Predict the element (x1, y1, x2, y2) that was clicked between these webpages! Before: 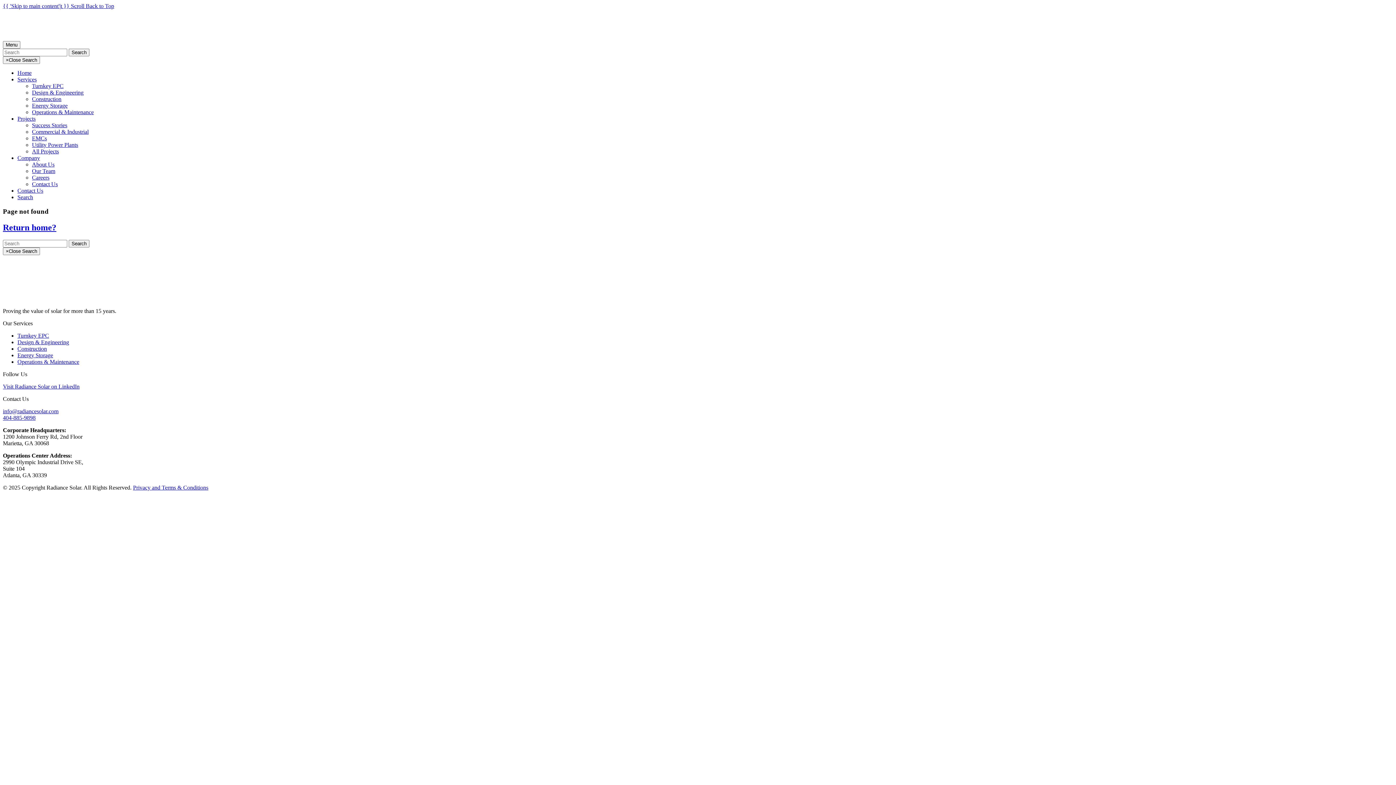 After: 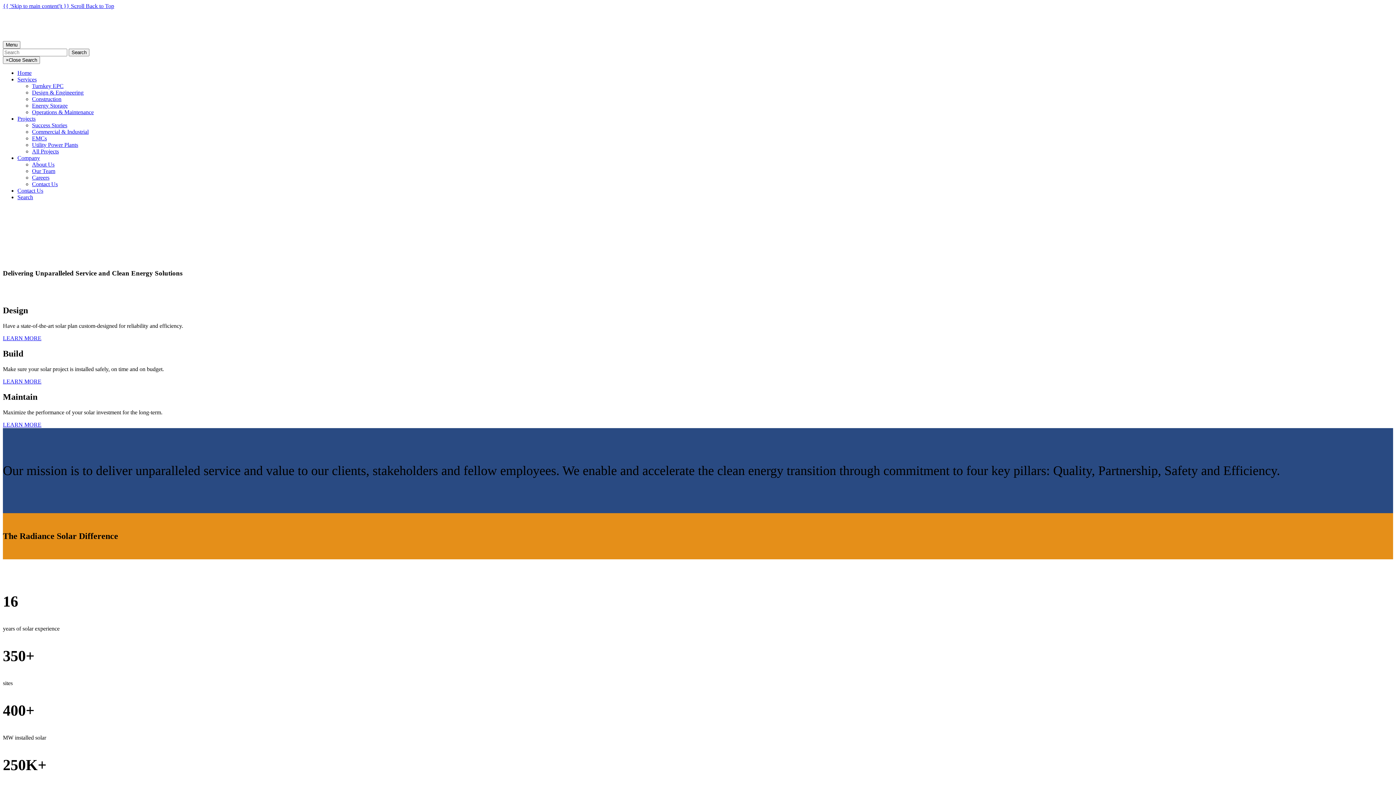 Action: bbox: (2, 222, 56, 232) label: Return home?